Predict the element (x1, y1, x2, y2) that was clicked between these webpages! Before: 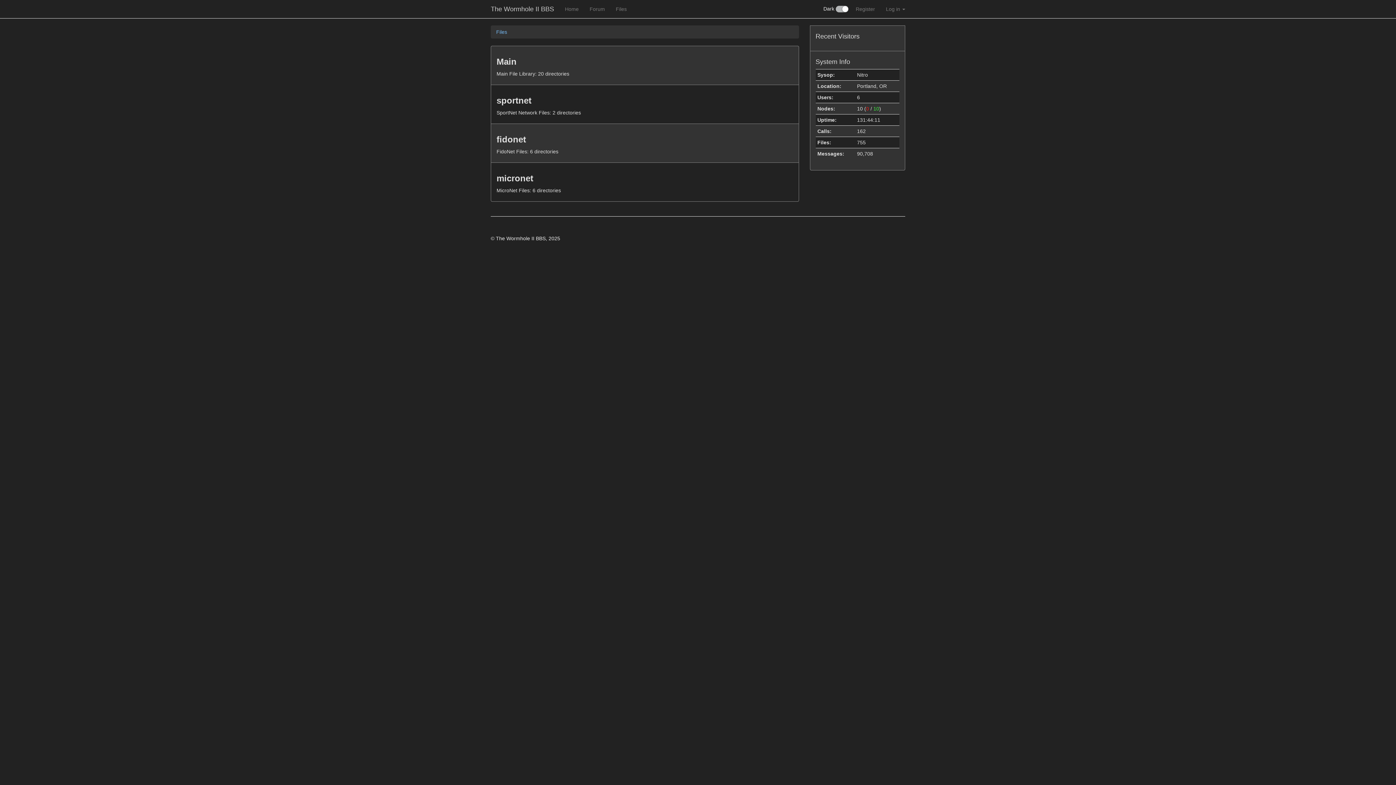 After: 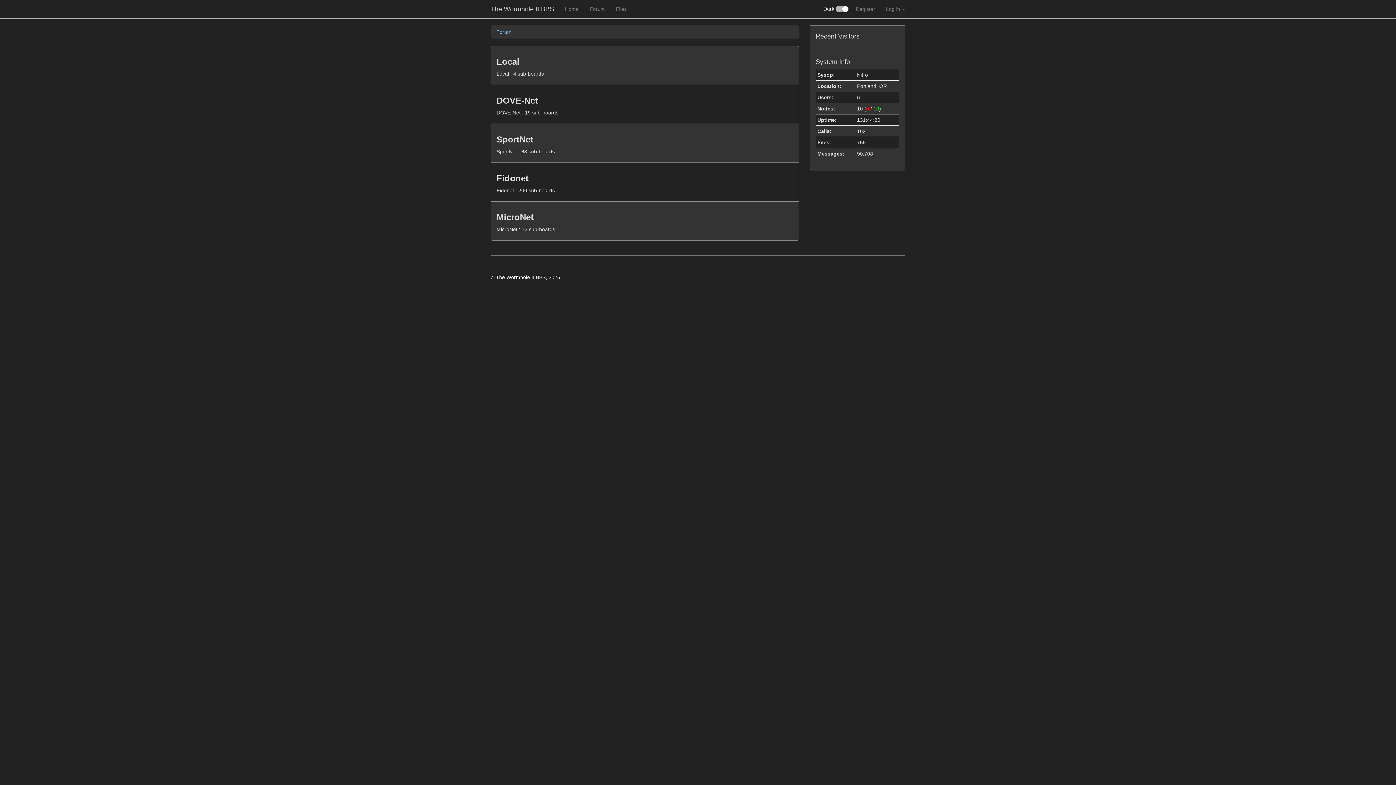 Action: label: Forum bbox: (584, 0, 610, 18)